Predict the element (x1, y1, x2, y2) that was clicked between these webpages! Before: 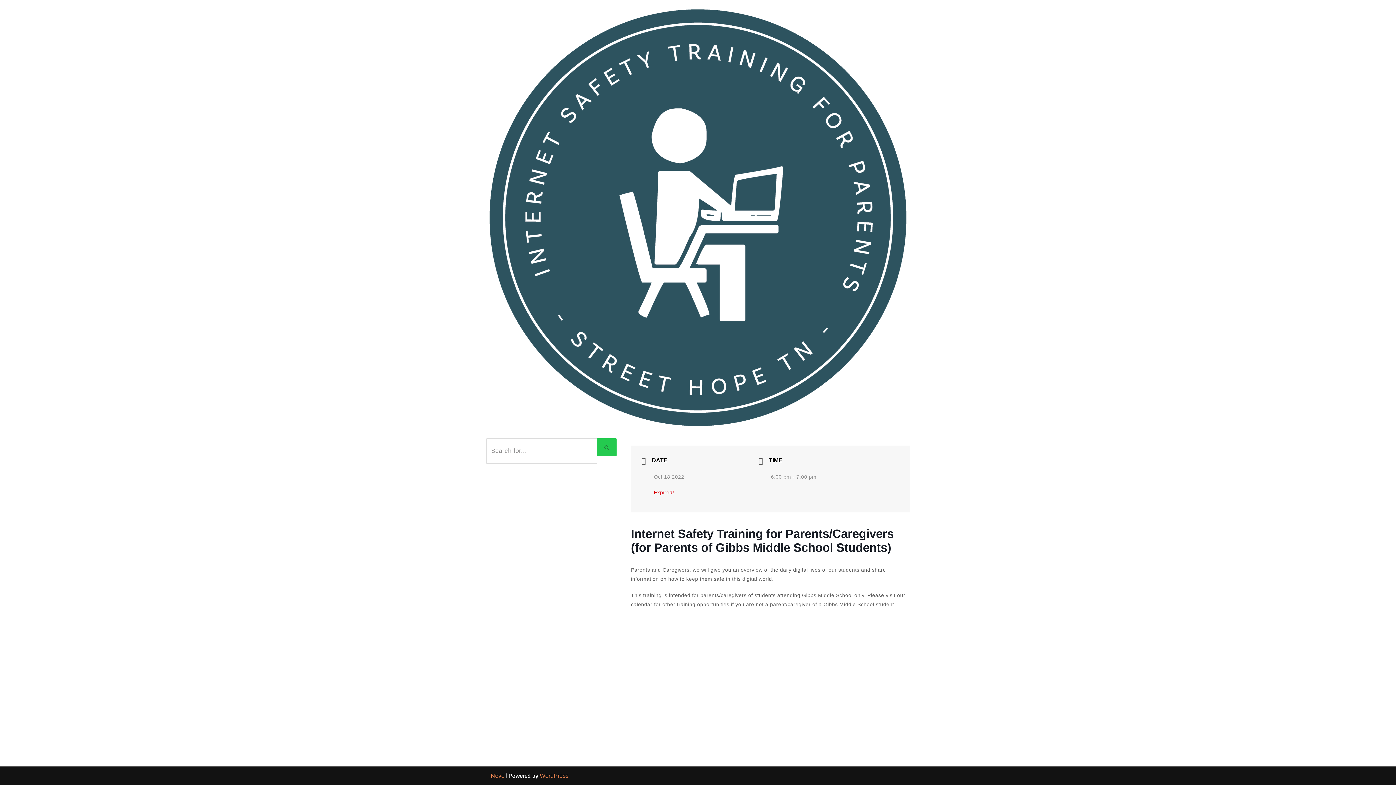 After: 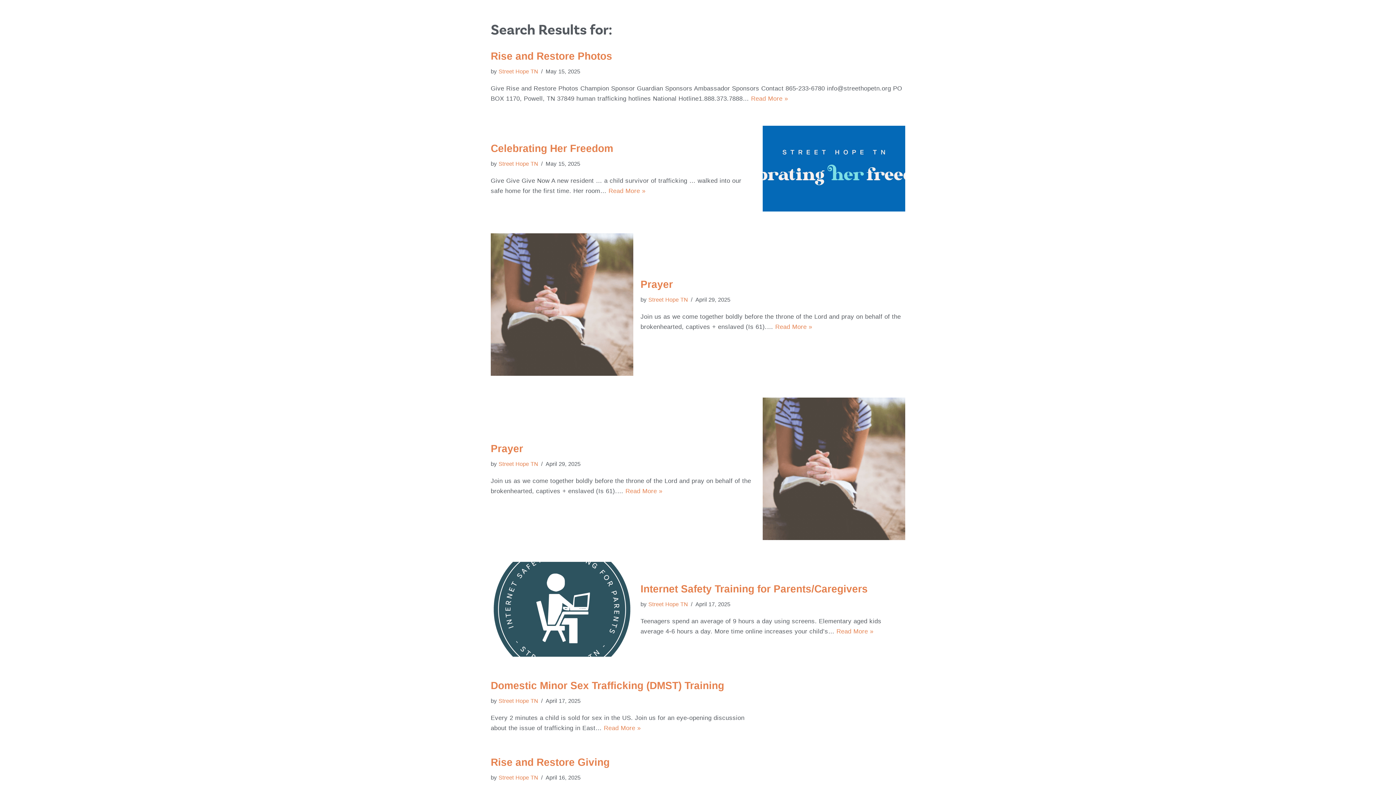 Action: bbox: (596, 438, 616, 456)